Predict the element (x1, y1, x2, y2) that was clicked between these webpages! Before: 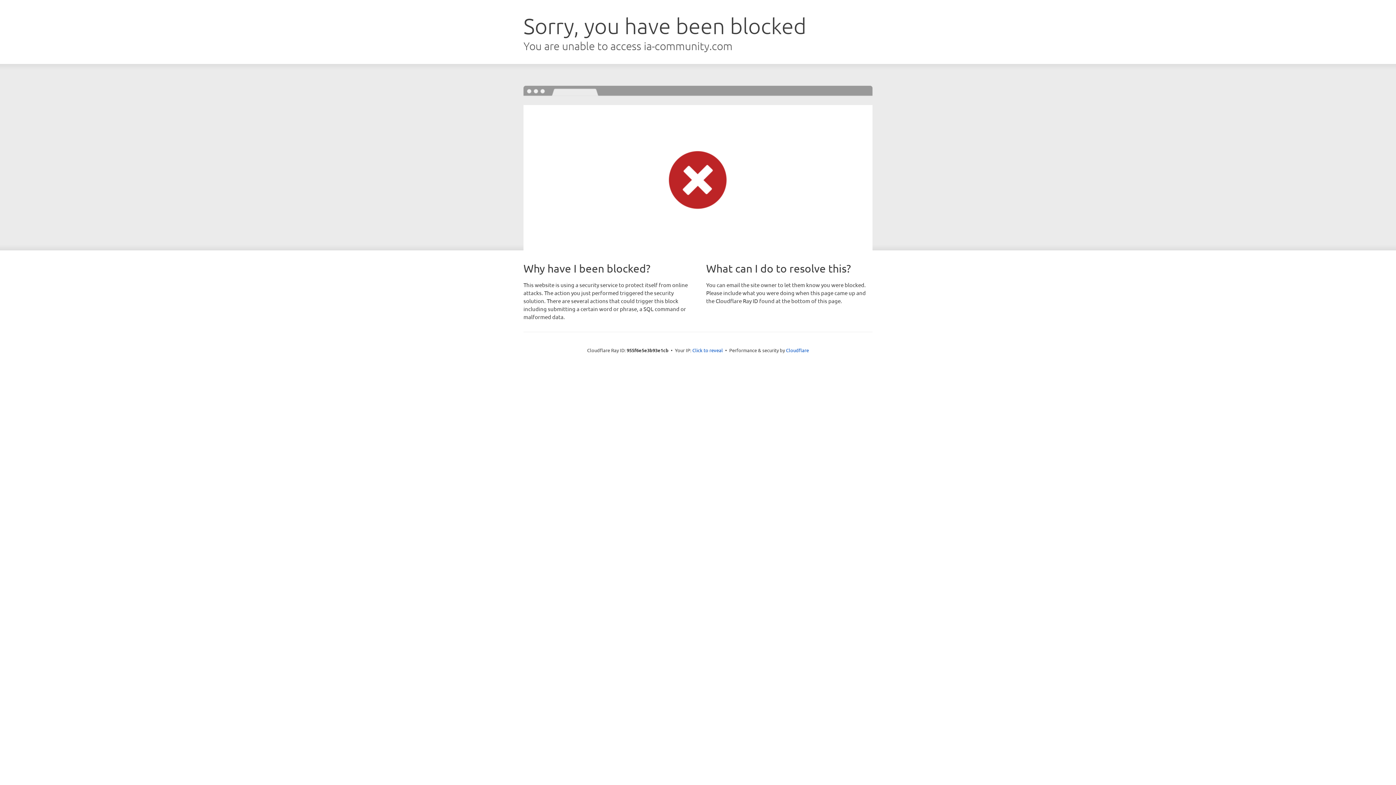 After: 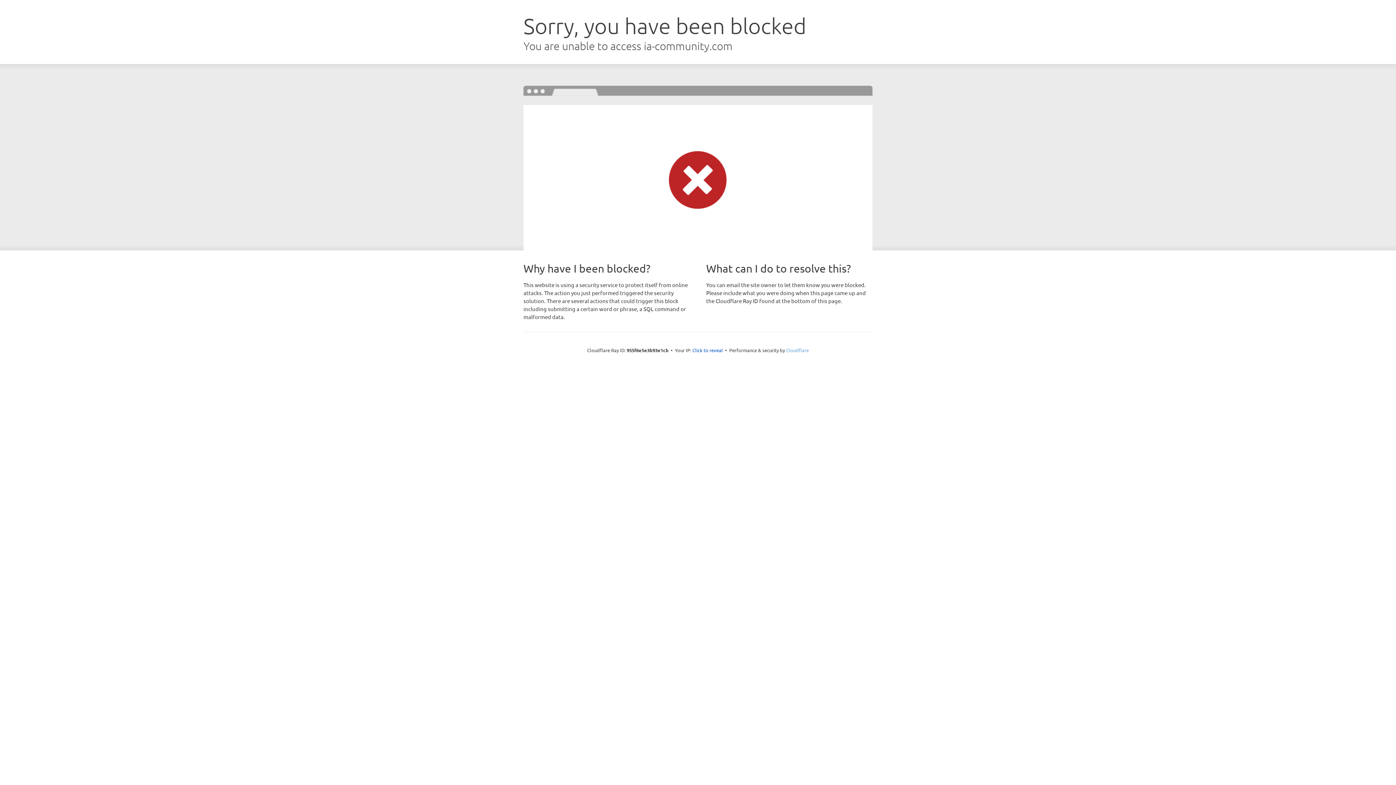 Action: label: Cloudflare bbox: (786, 347, 809, 353)